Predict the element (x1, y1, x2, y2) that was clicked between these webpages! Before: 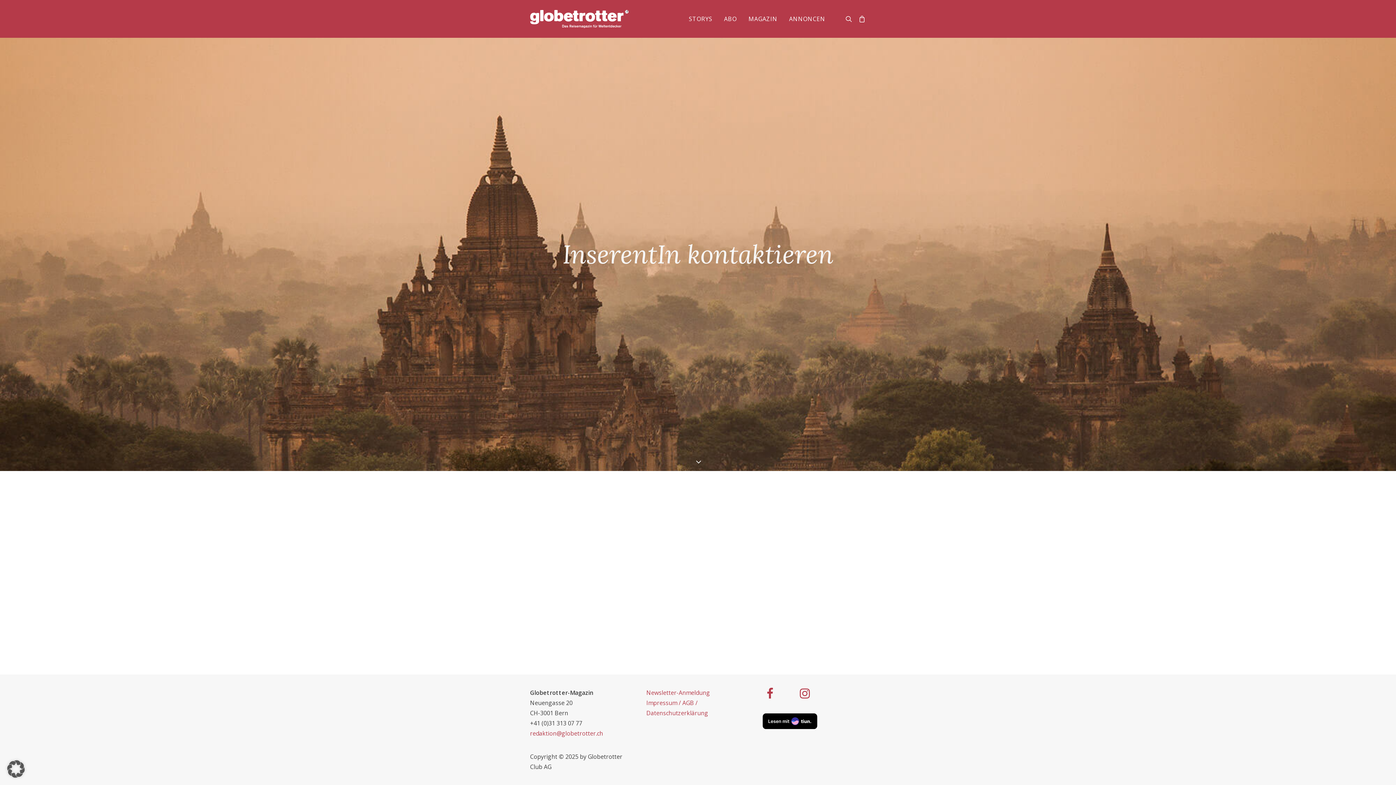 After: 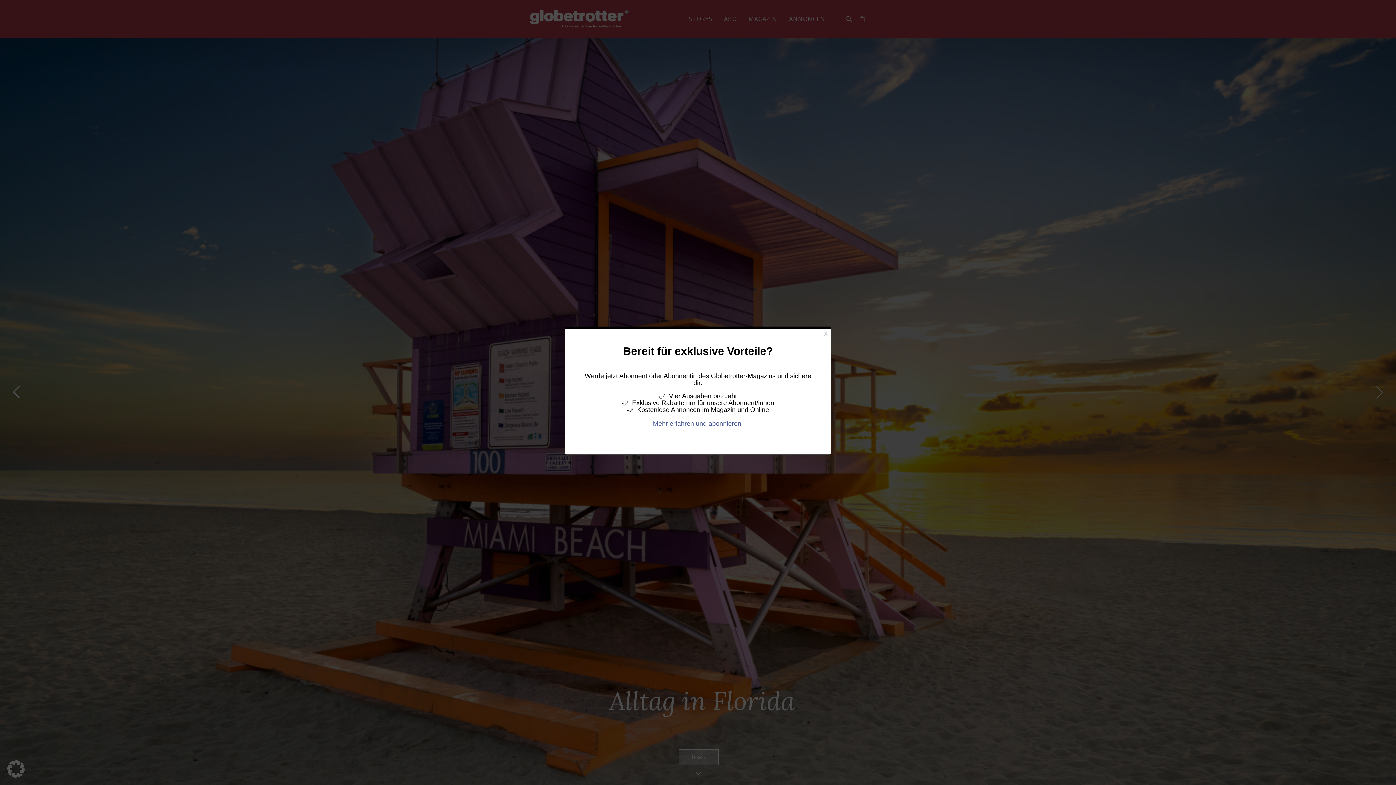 Action: bbox: (530, 9, 628, 28) label: Globetrotter Magazin